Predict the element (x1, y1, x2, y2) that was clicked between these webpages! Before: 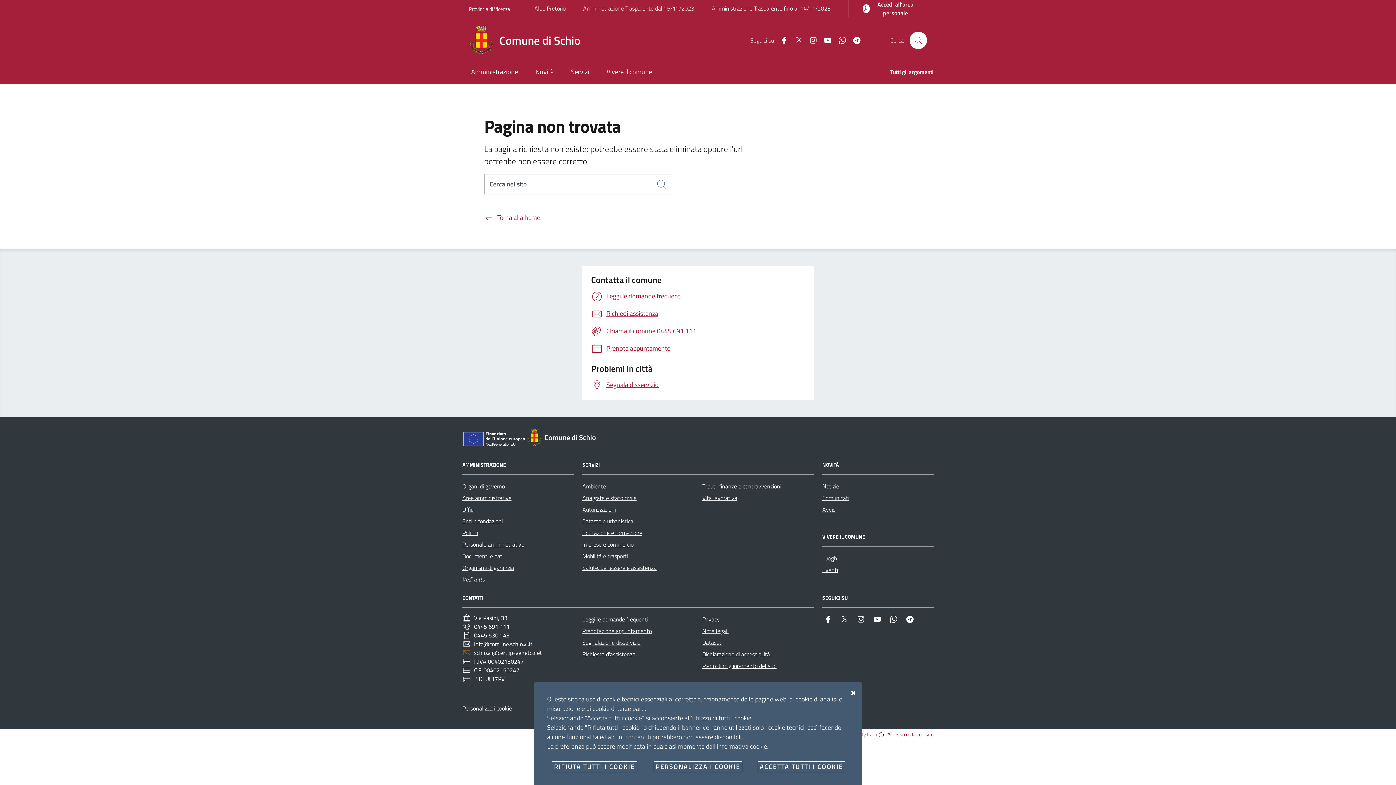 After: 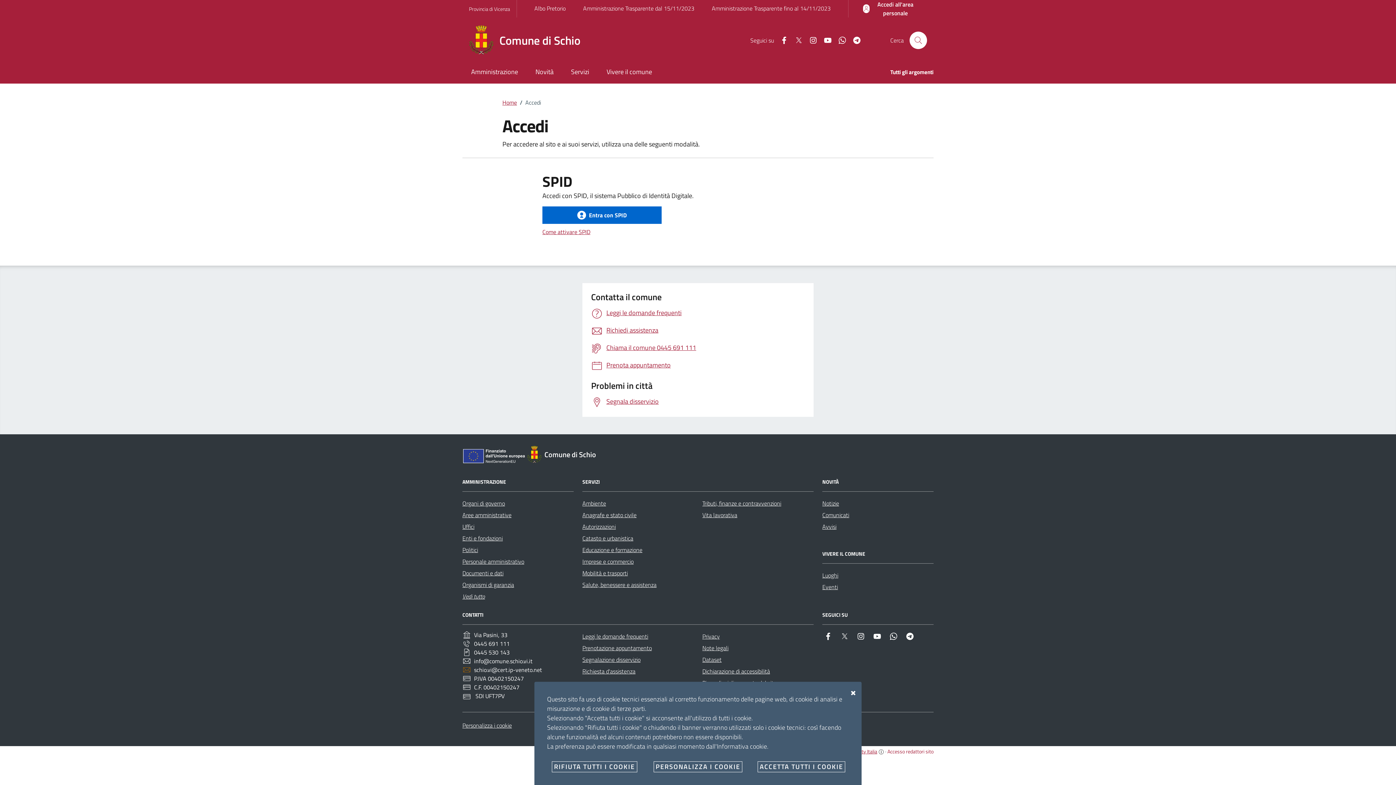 Action: label: Accedi all'area personale bbox: (854, 0, 927, 17)